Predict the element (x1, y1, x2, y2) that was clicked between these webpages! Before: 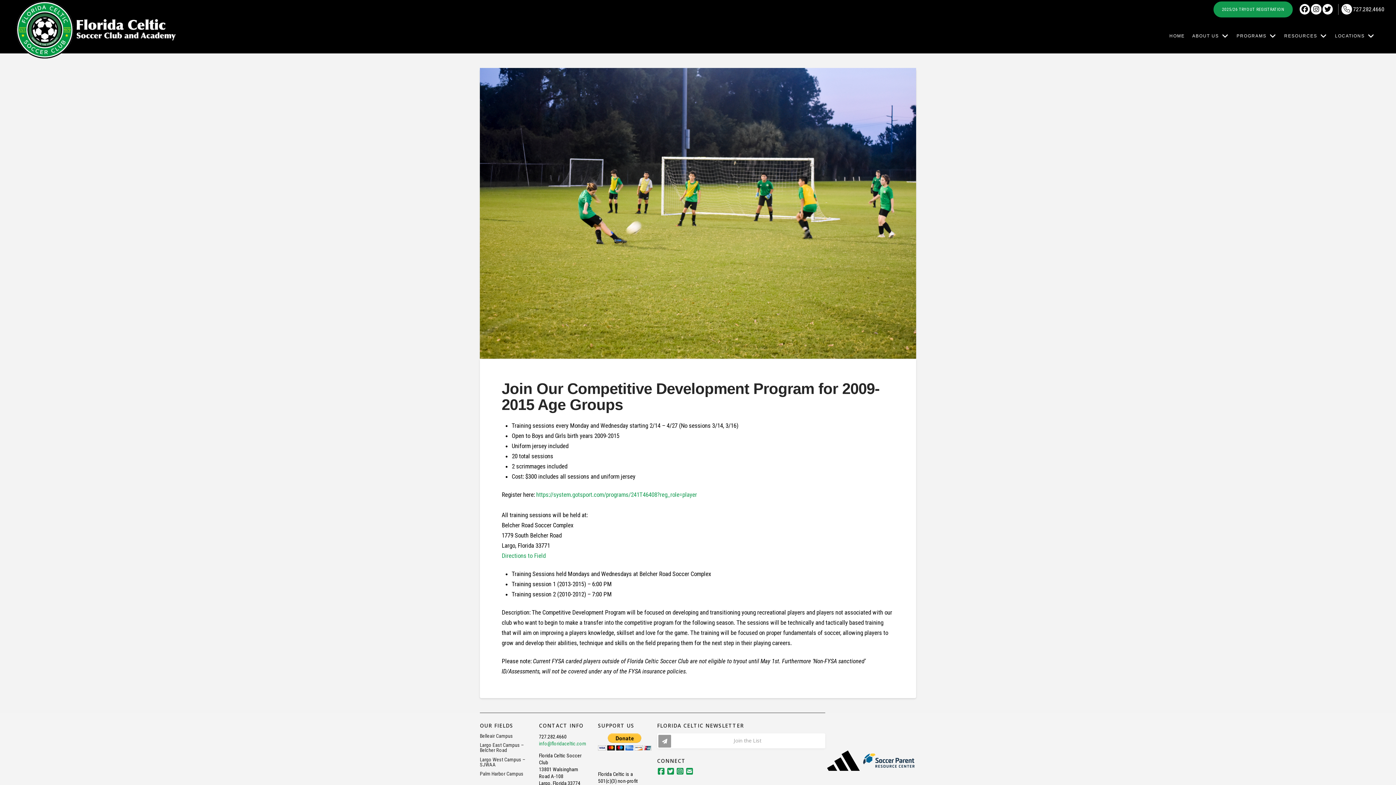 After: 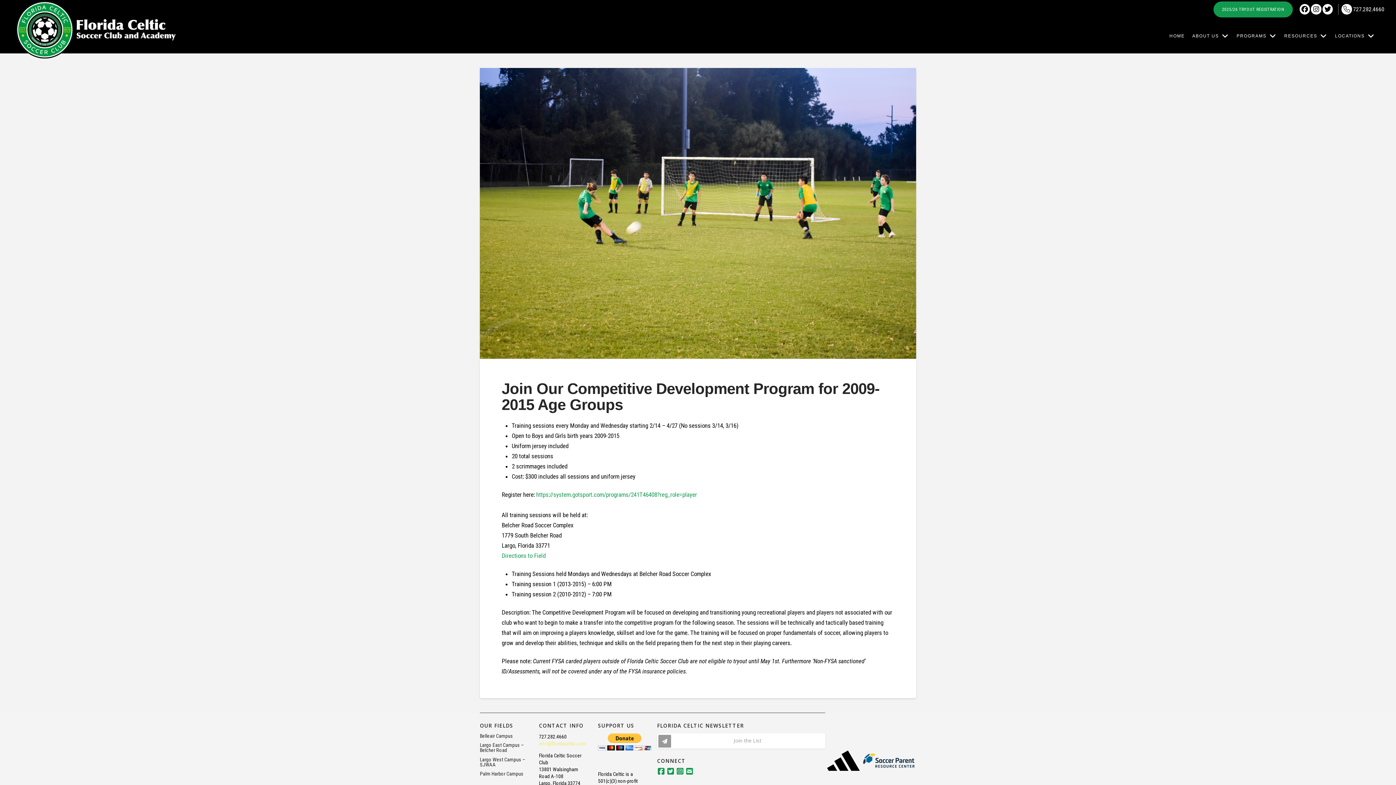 Action: label: info@floridaceltic.com bbox: (539, 741, 586, 746)